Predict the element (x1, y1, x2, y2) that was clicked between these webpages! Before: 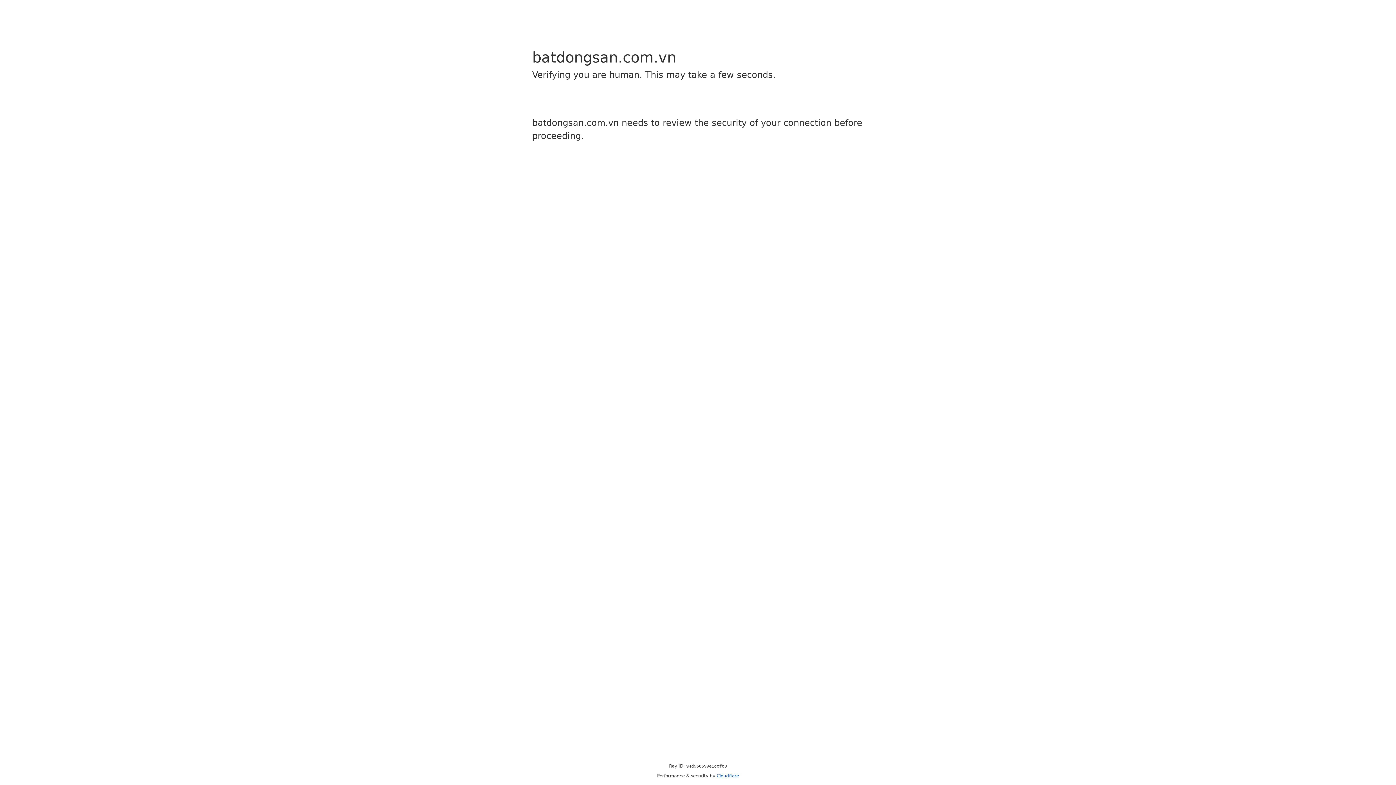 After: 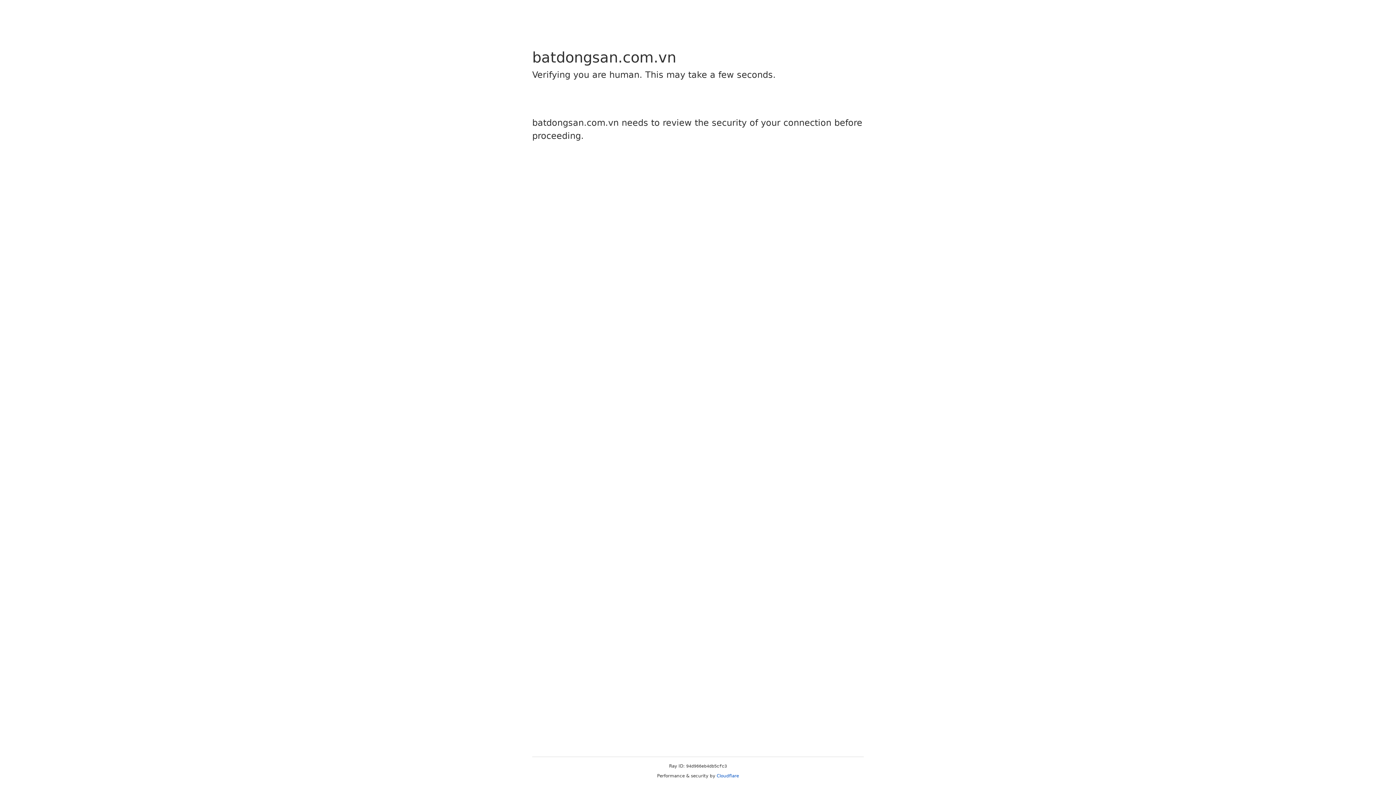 Action: bbox: (716, 773, 739, 778) label: Cloudflare